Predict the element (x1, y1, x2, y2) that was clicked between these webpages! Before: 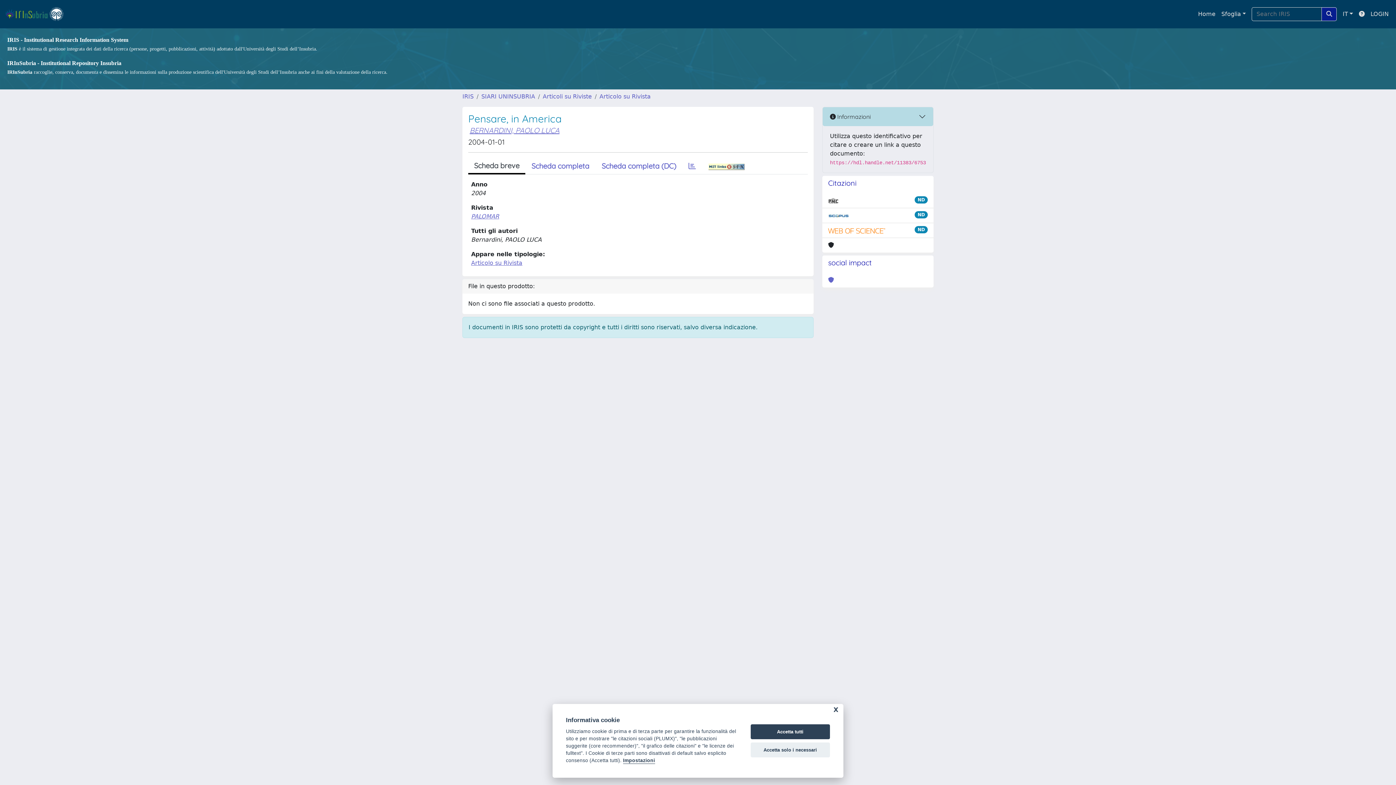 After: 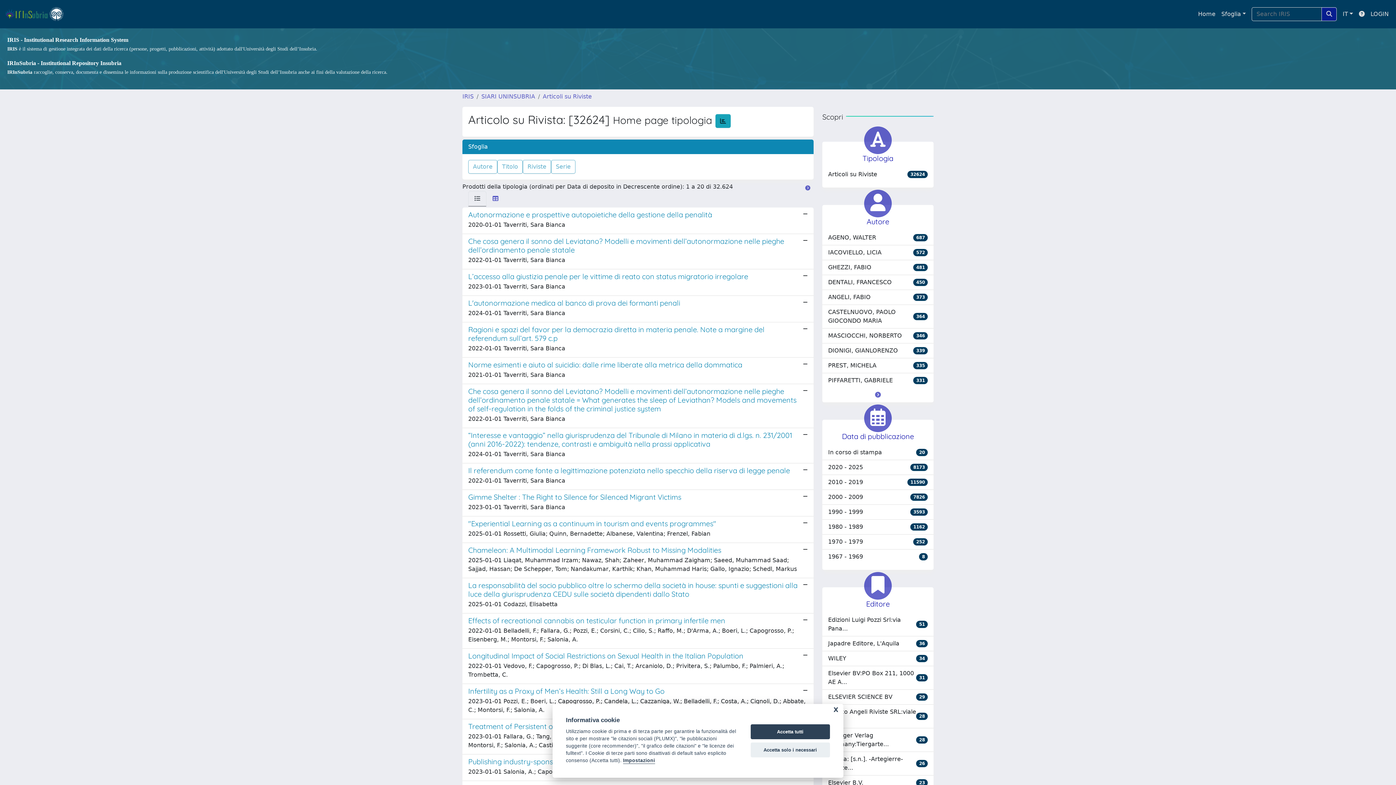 Action: label: Articolo su Rivista bbox: (599, 93, 650, 100)